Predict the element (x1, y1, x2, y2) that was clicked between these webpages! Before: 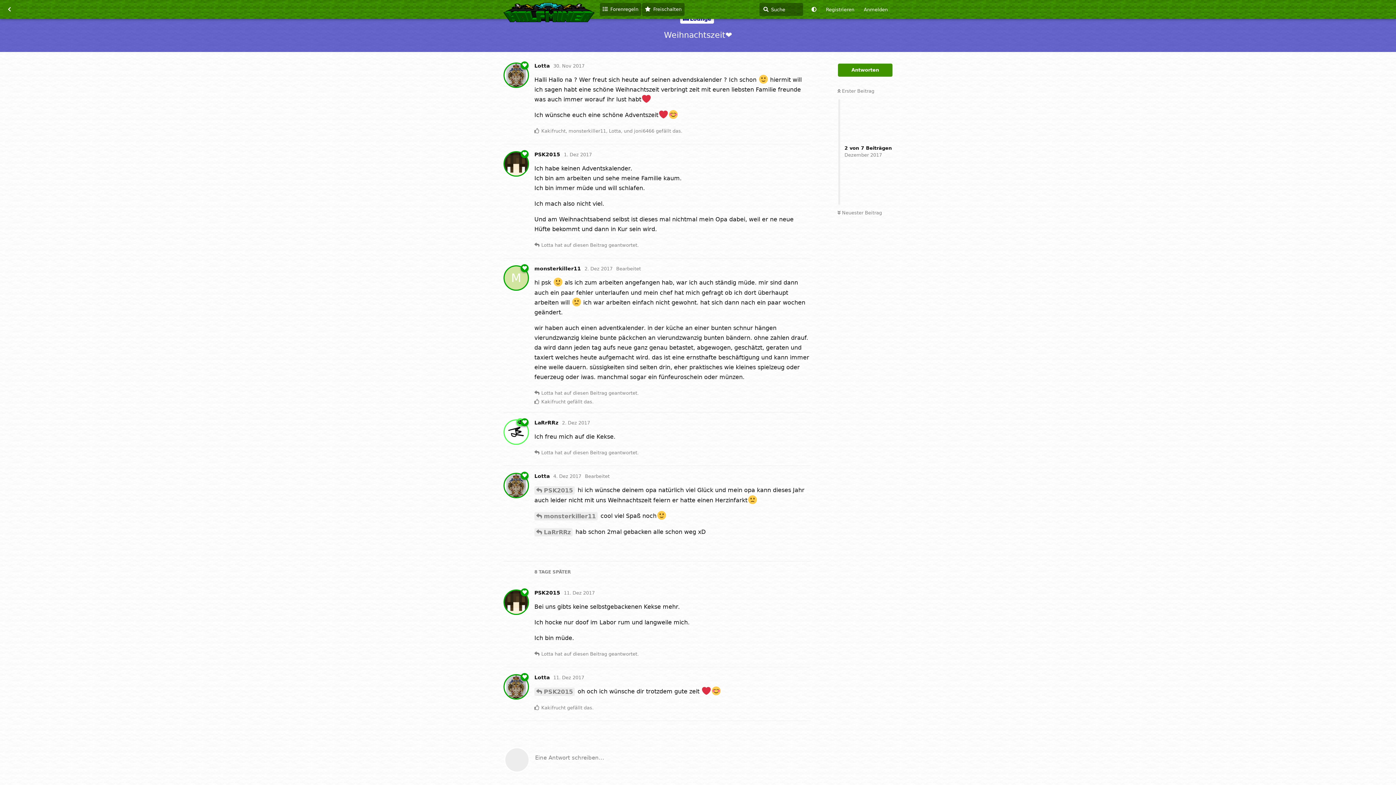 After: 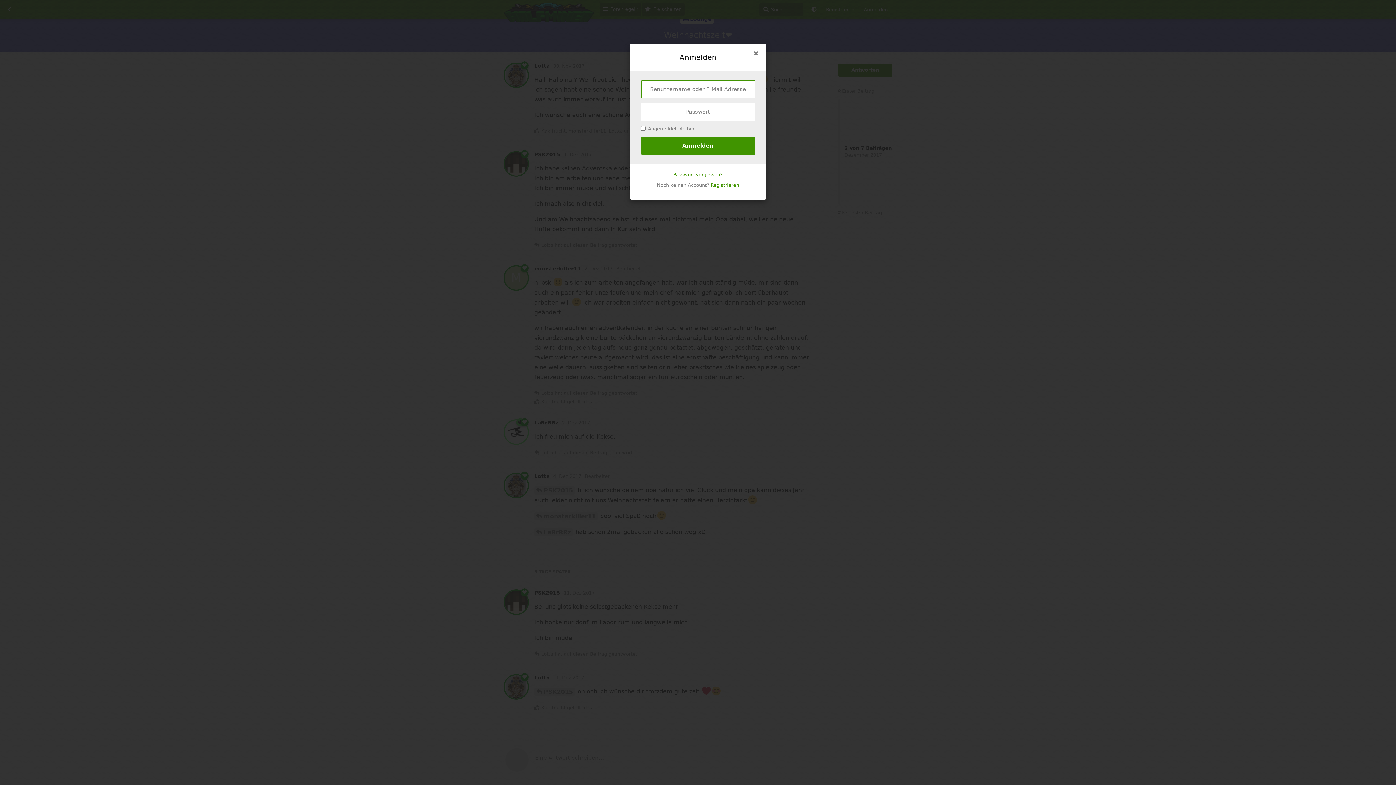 Action: label: Antworten bbox: (777, 701, 810, 714)